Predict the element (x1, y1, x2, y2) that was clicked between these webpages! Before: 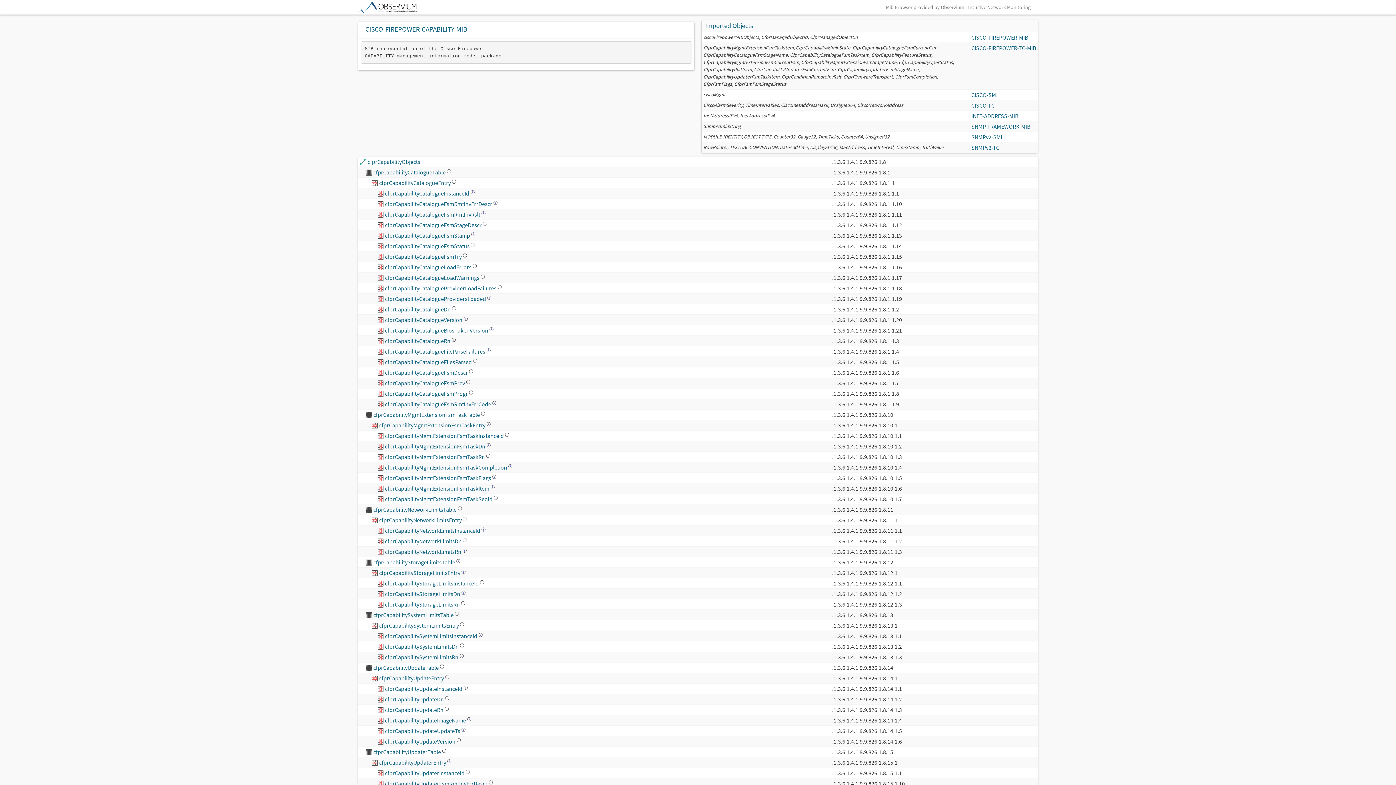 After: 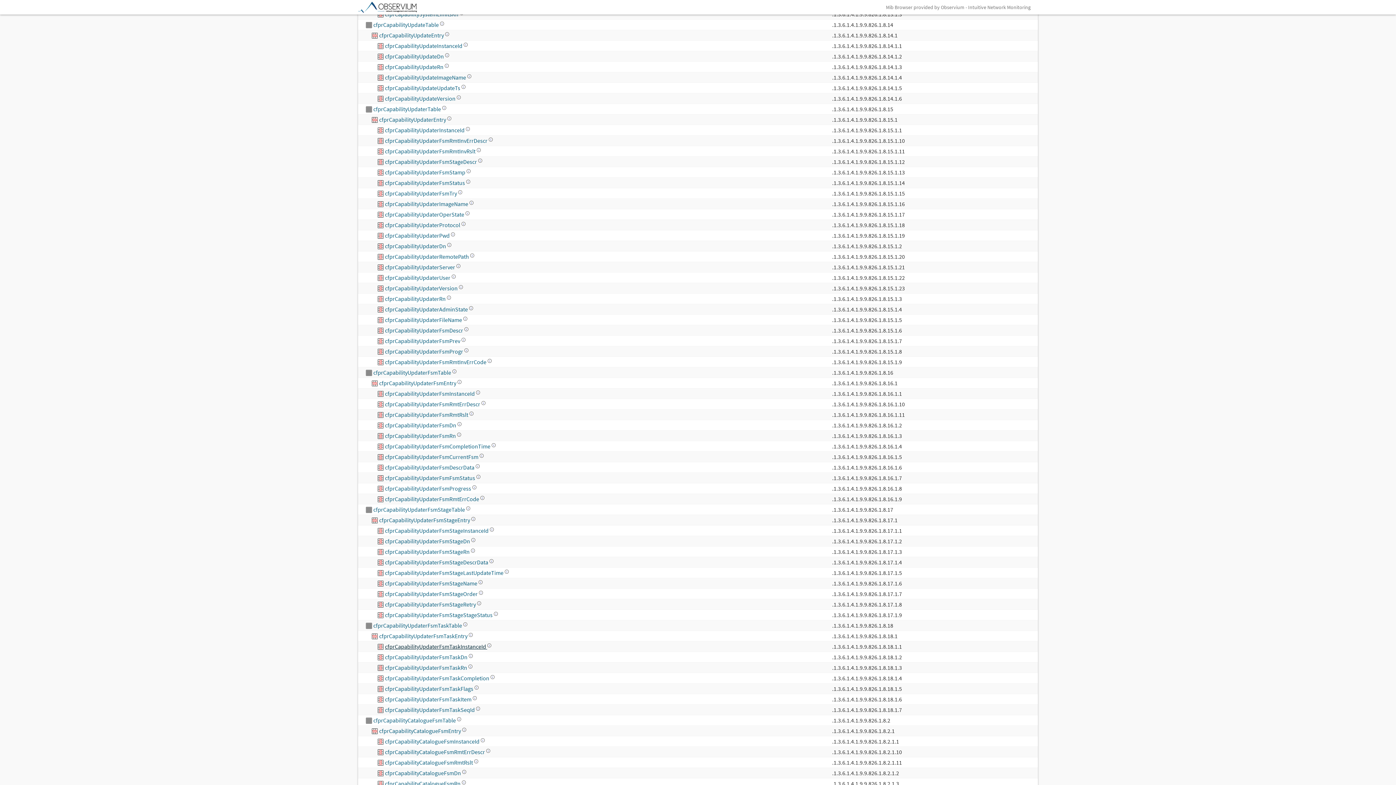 Action: bbox: (385, 643, 464, 650) label: cfprCapabilitySystemLimitsDn 